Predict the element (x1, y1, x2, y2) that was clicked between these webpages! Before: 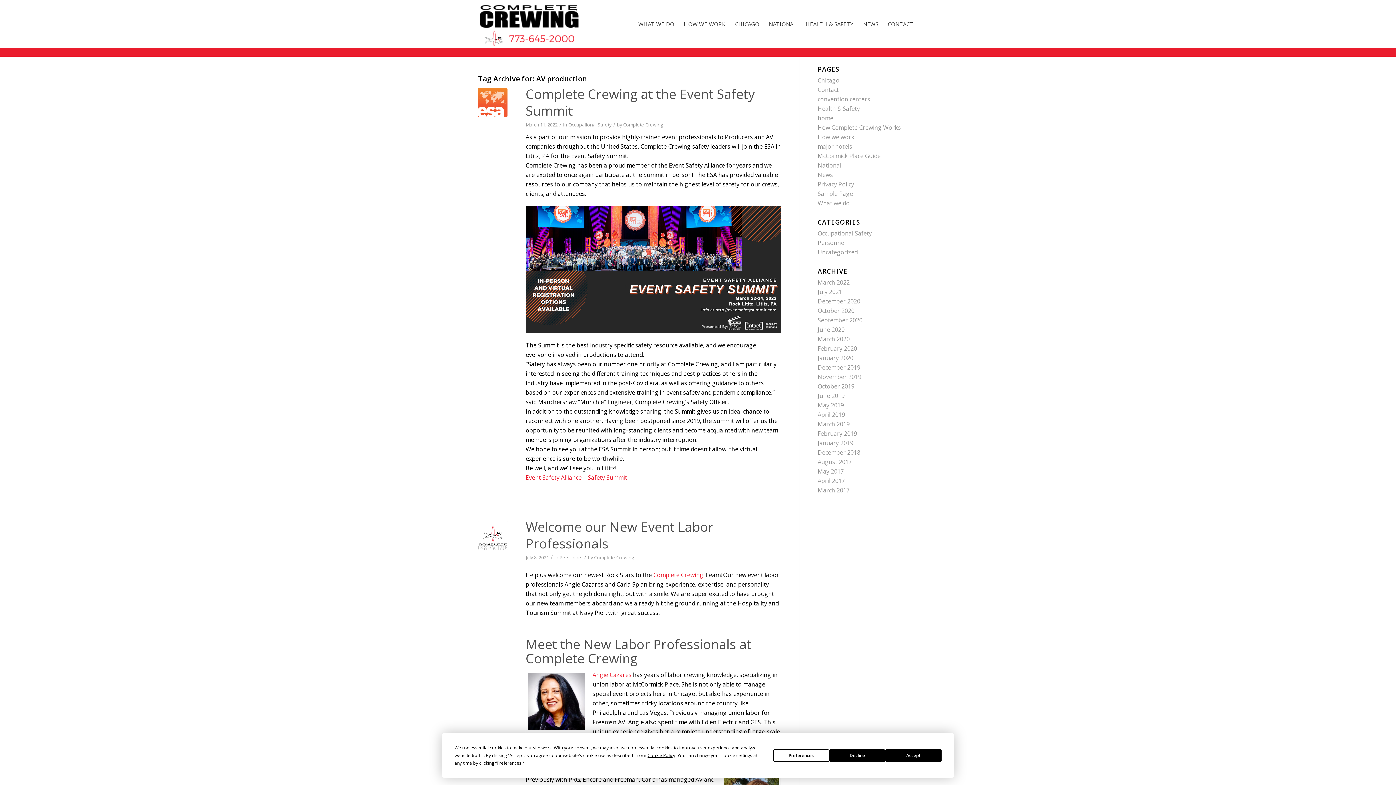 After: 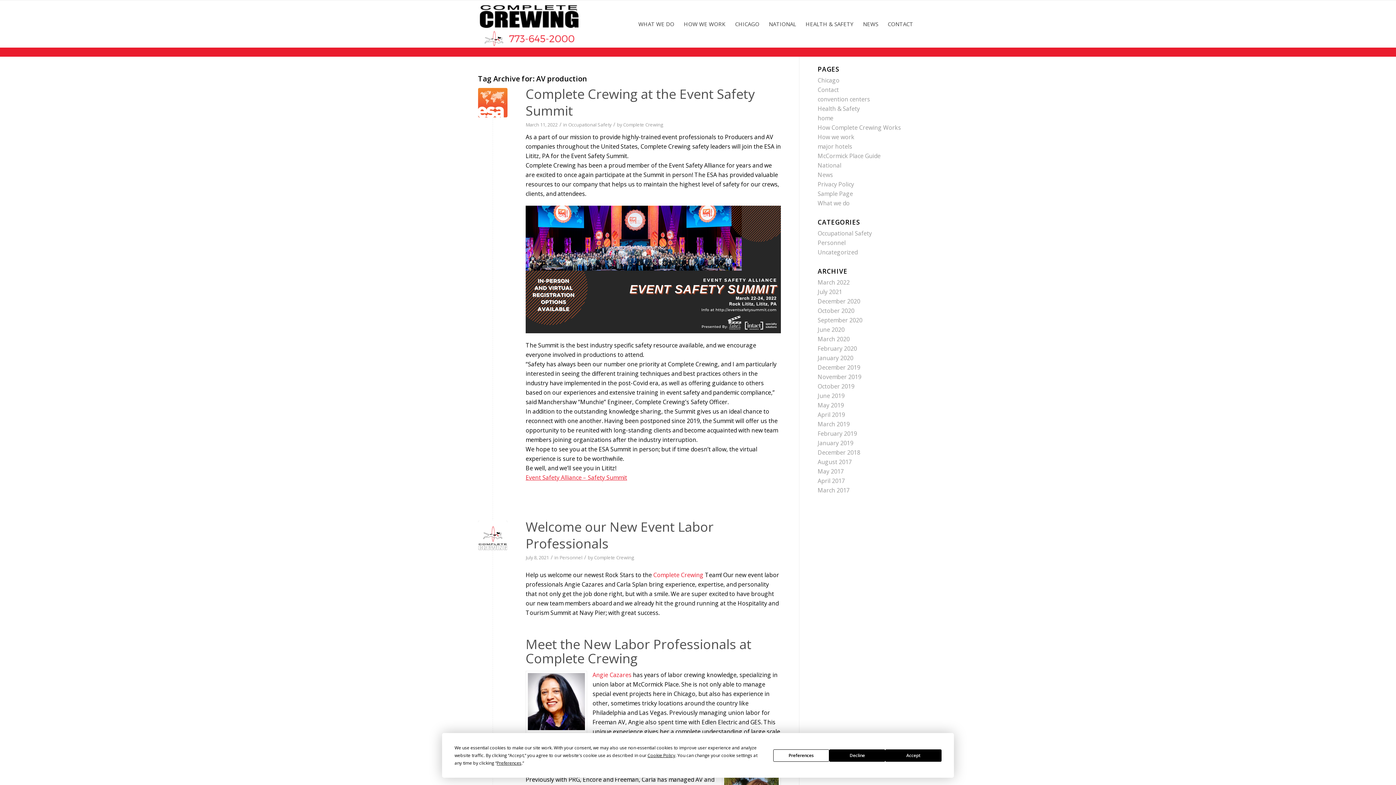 Action: bbox: (525, 473, 627, 481) label: Event Safety Alliance – Safety Summit